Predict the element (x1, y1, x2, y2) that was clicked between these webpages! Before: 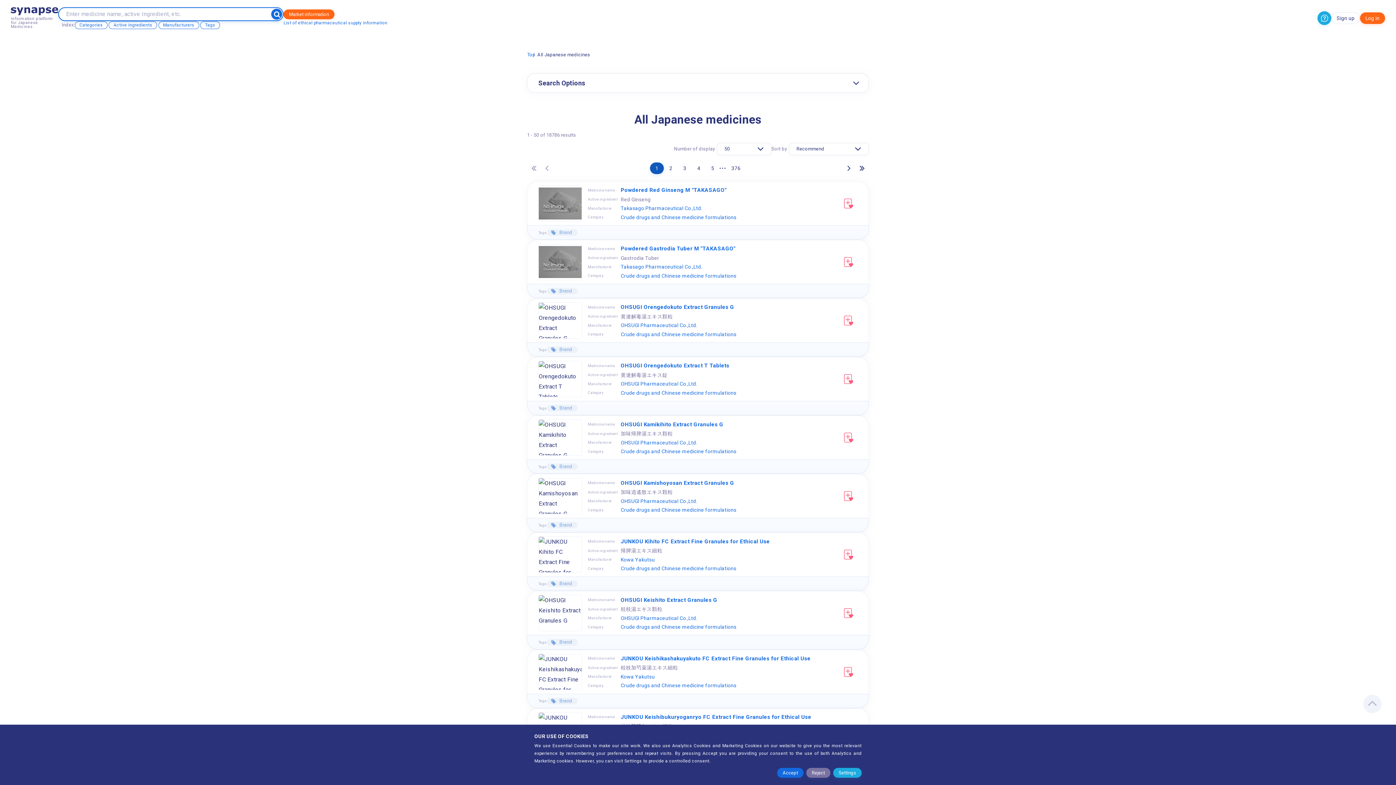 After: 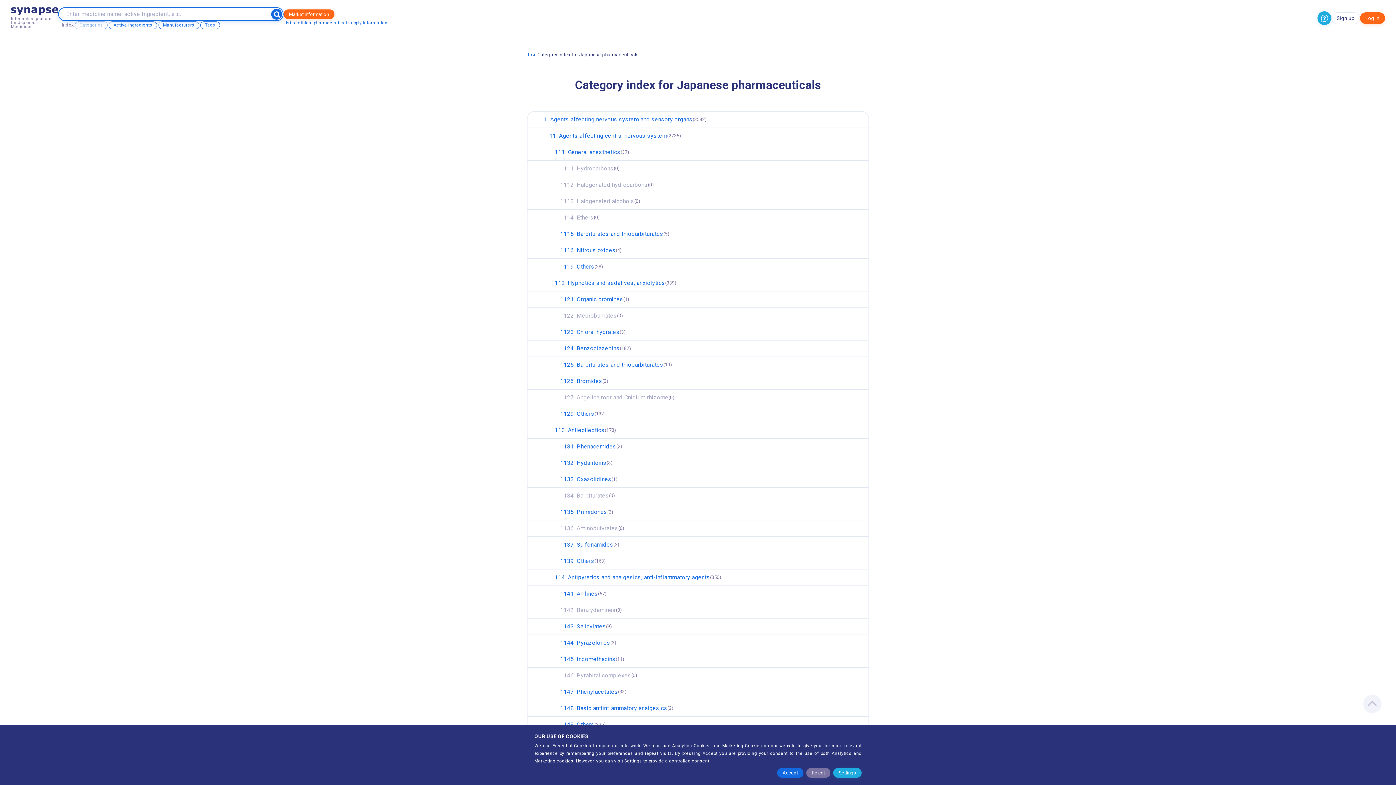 Action: bbox: (74, 21, 107, 28) label: Categories